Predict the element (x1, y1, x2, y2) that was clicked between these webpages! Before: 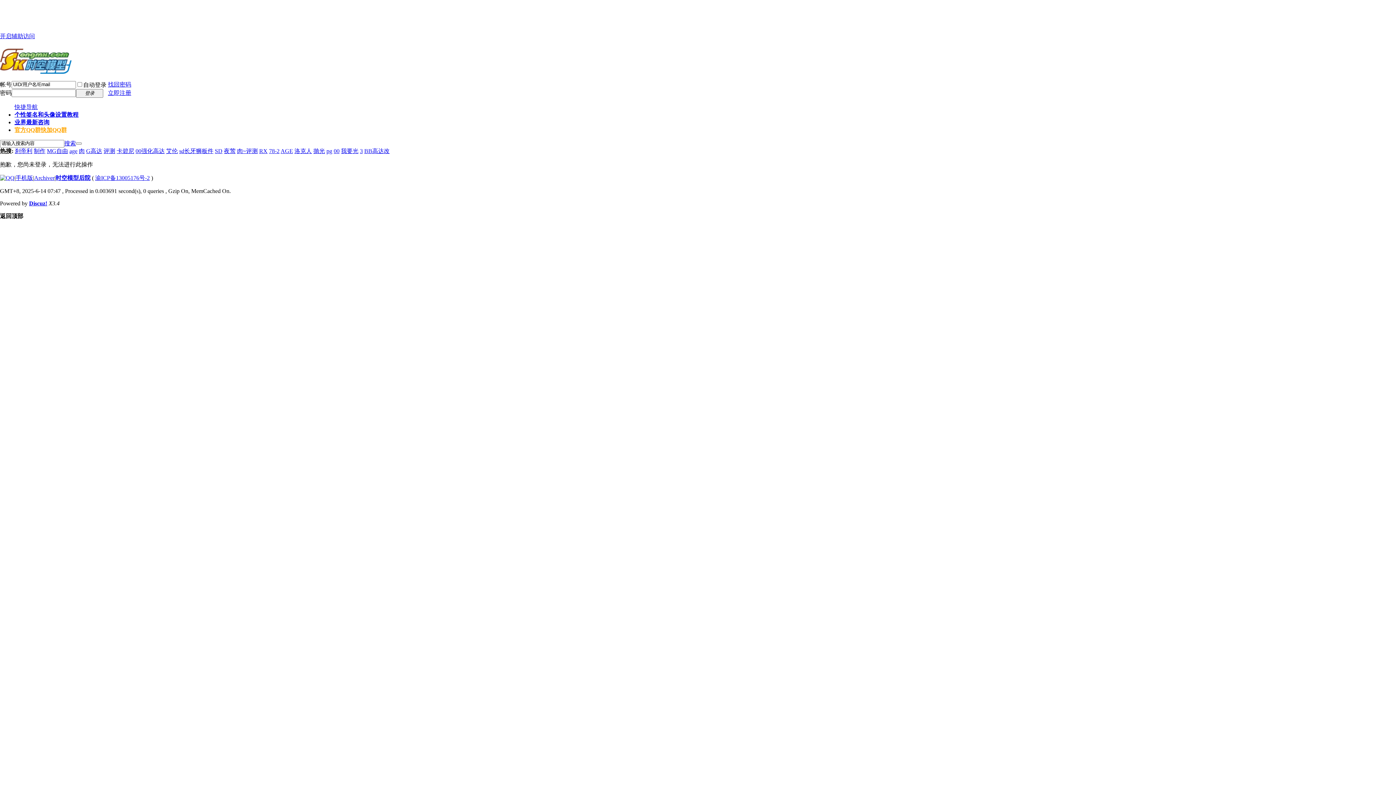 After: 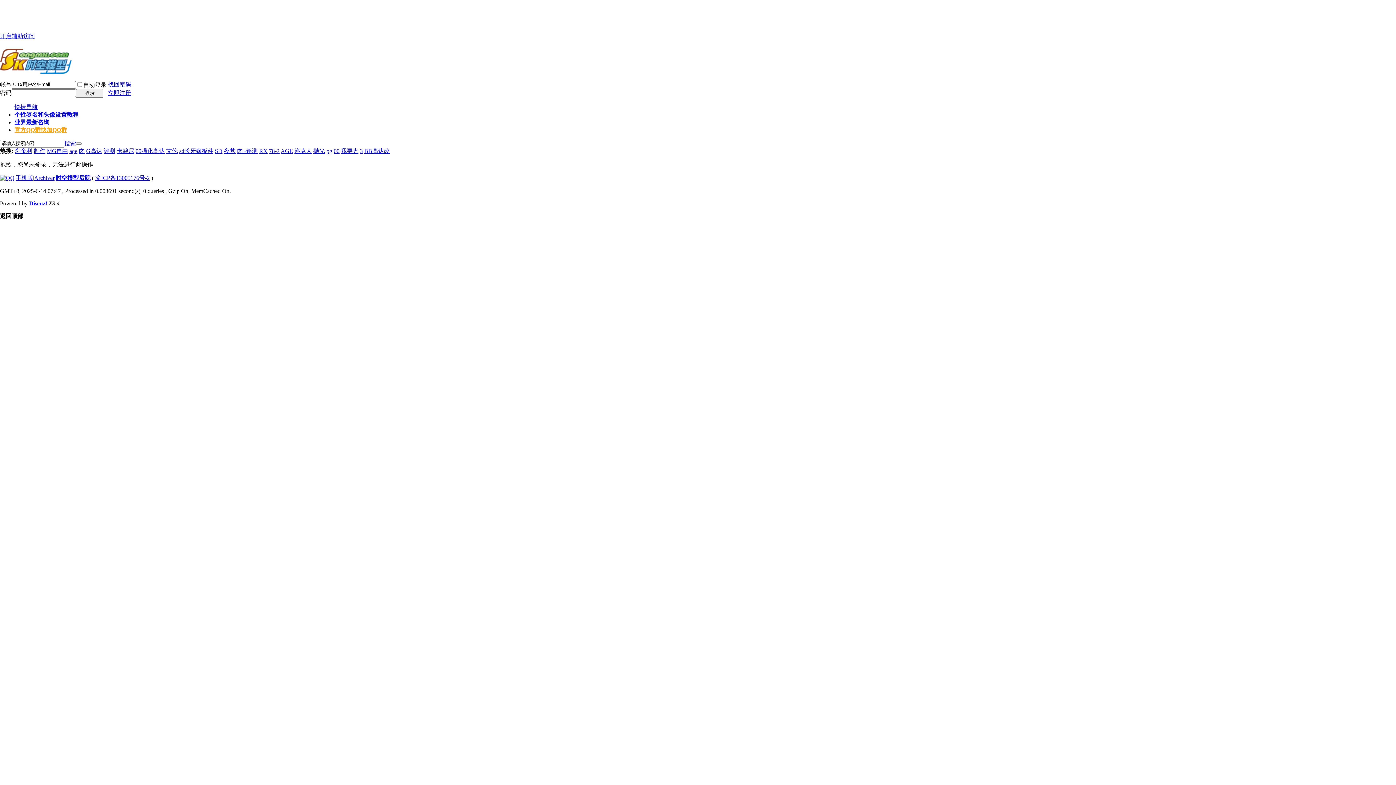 Action: bbox: (78, 147, 84, 154) label: 肉